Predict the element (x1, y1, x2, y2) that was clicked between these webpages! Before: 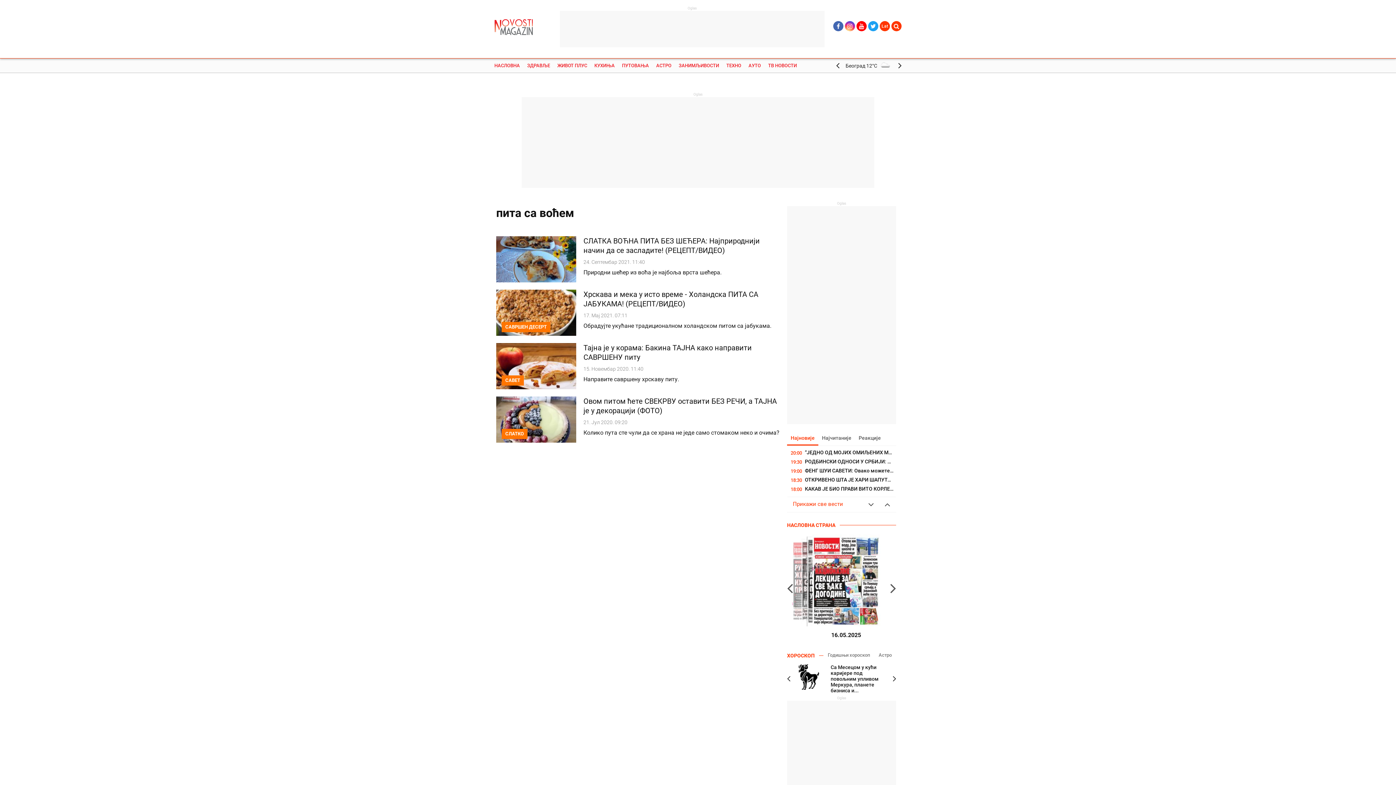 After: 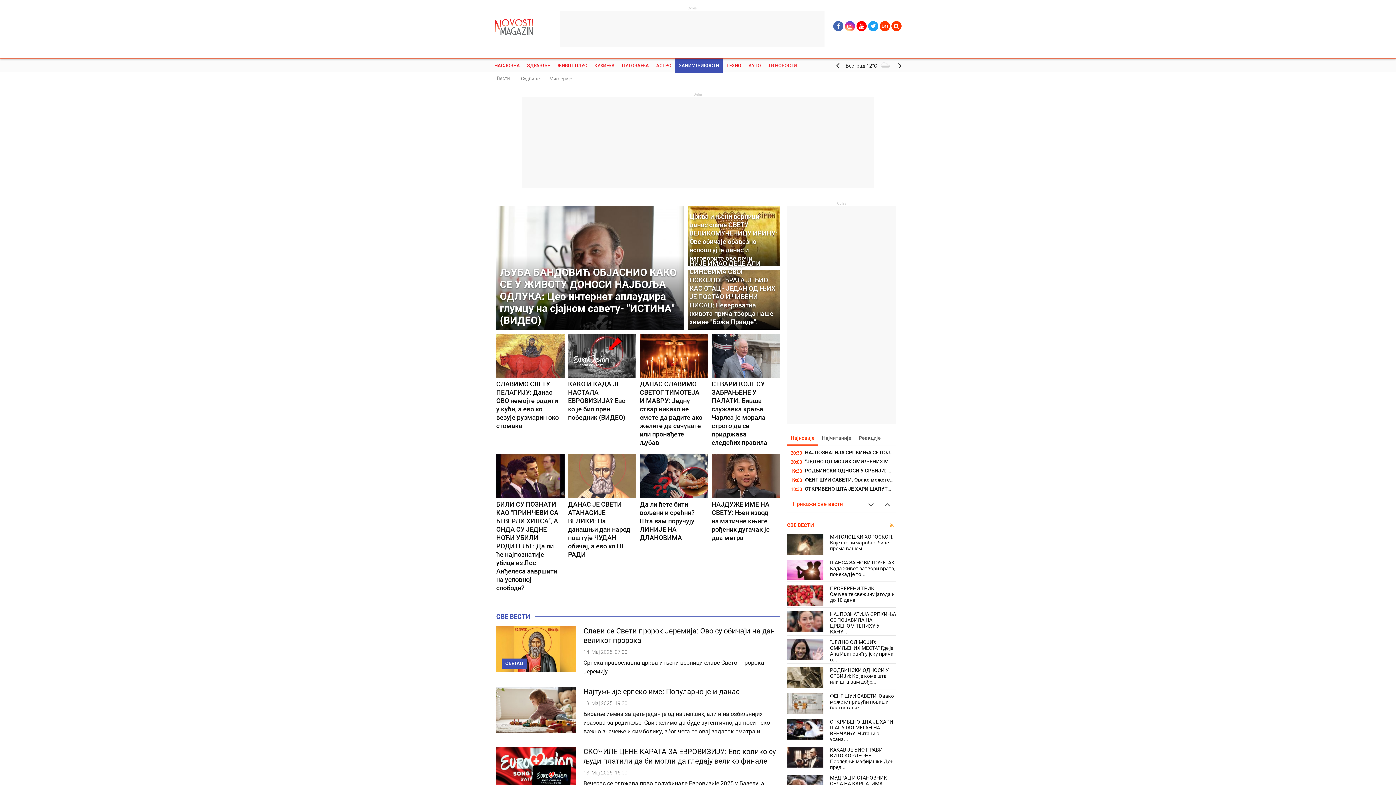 Action: bbox: (675, 58, 722, 73) label: ЗАНИМЉИВОСТИ